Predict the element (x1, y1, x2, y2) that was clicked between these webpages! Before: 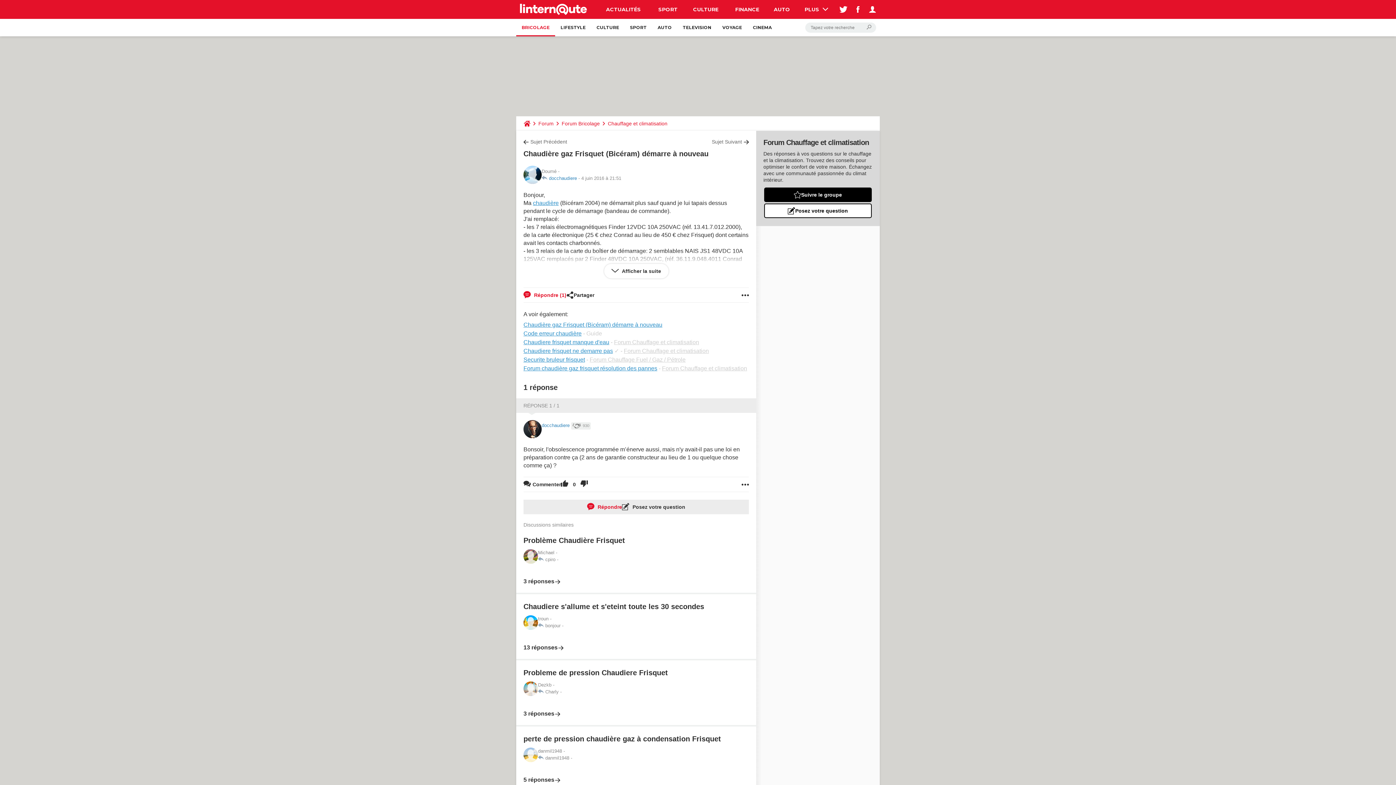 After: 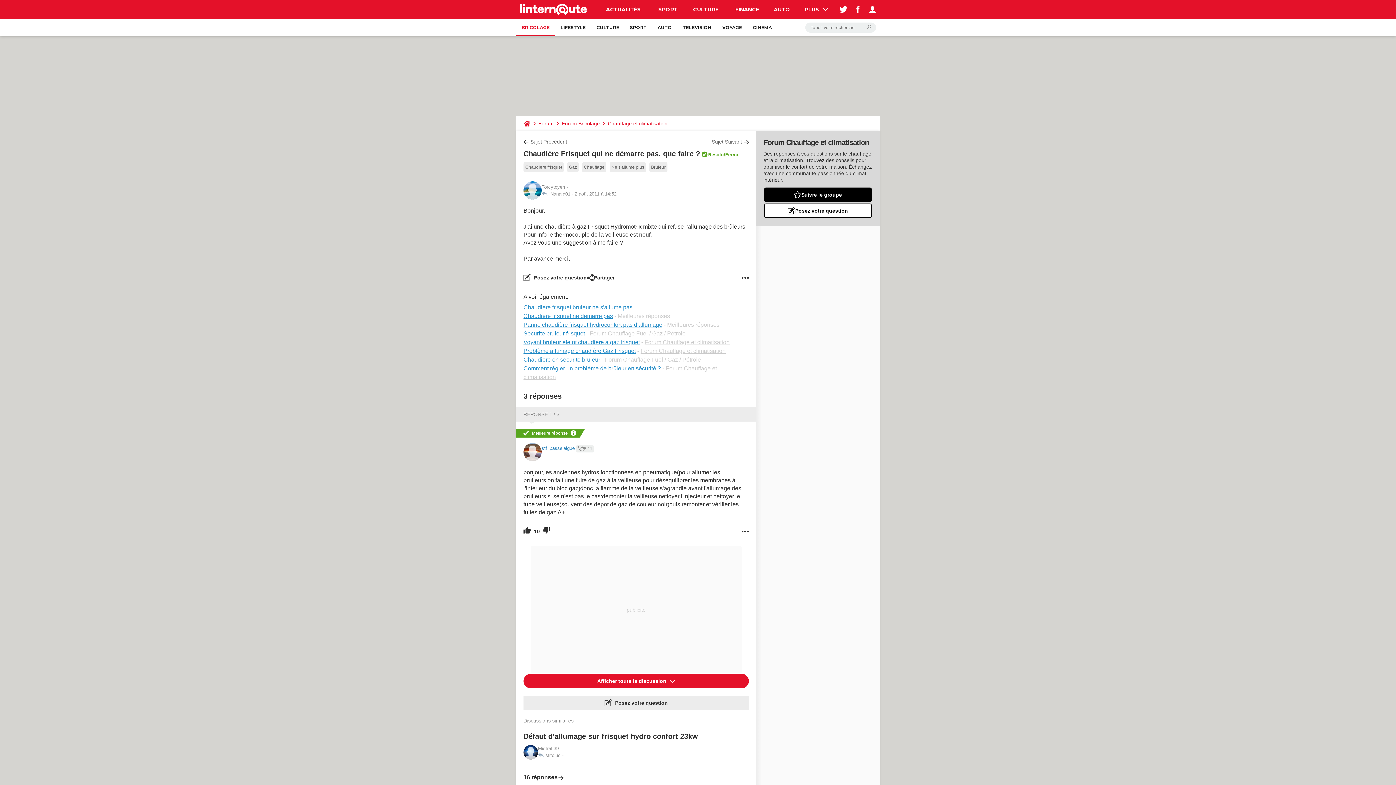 Action: bbox: (523, 348, 613, 354) label: Chaudiere frisquet ne demarre pas